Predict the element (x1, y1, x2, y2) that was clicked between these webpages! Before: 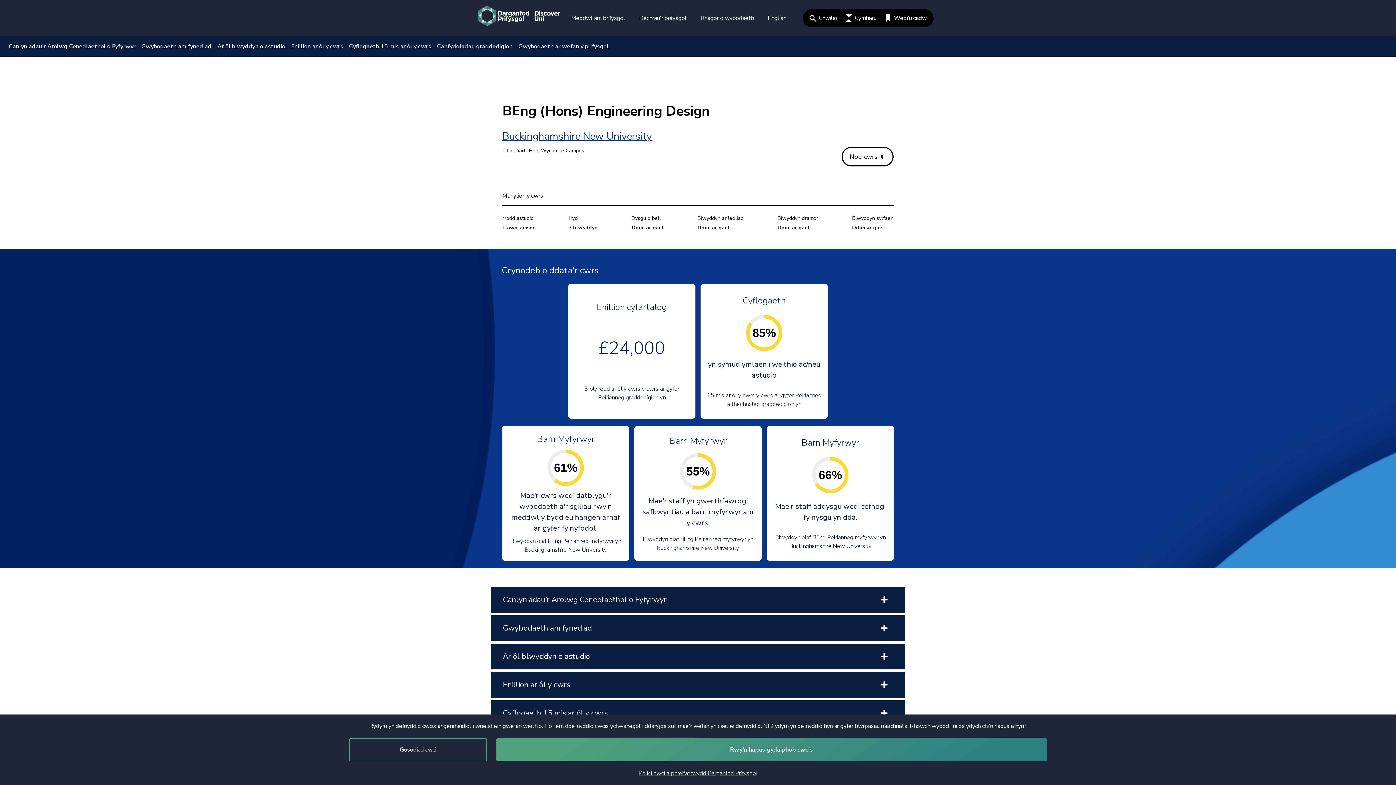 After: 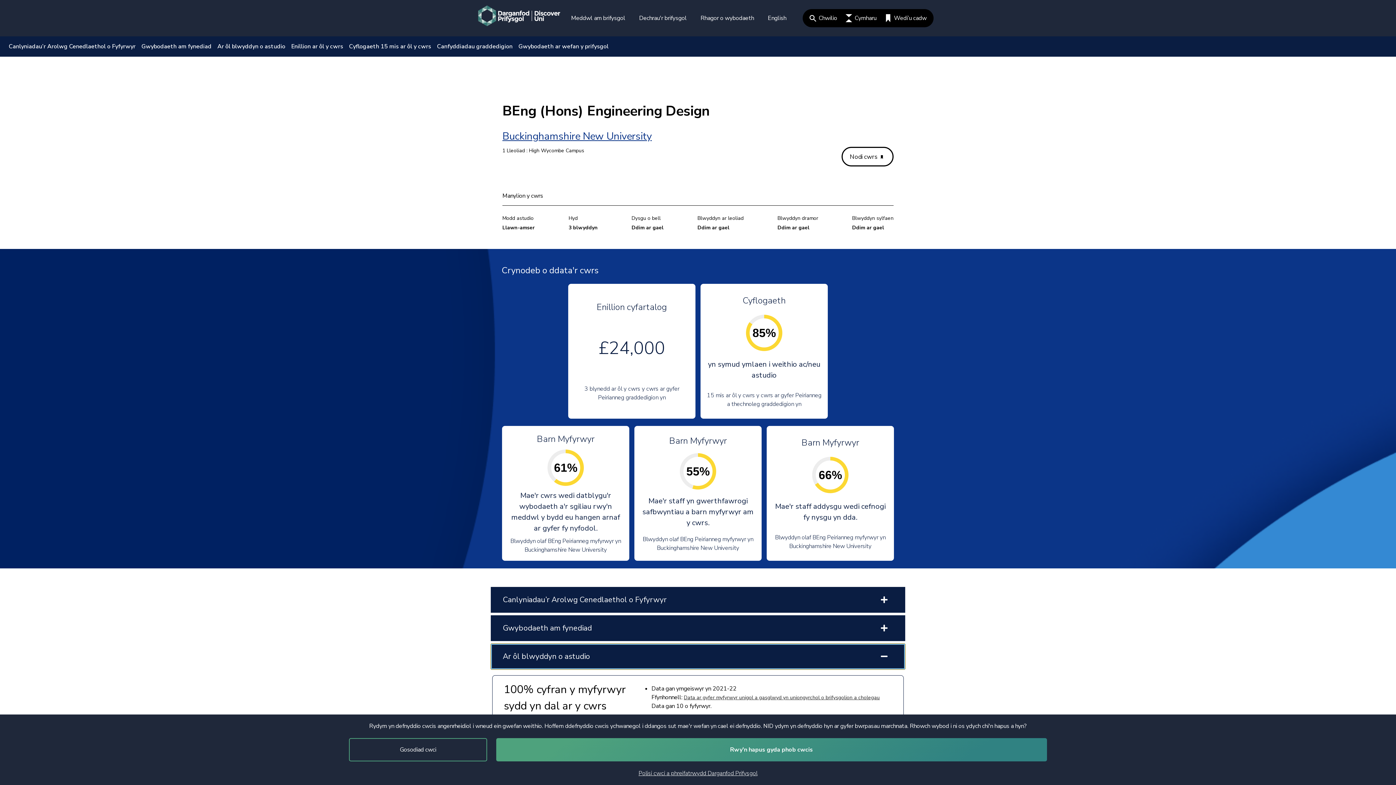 Action: bbox: (490, 644, 905, 669) label: Ar ôl blwyddyn o astudio